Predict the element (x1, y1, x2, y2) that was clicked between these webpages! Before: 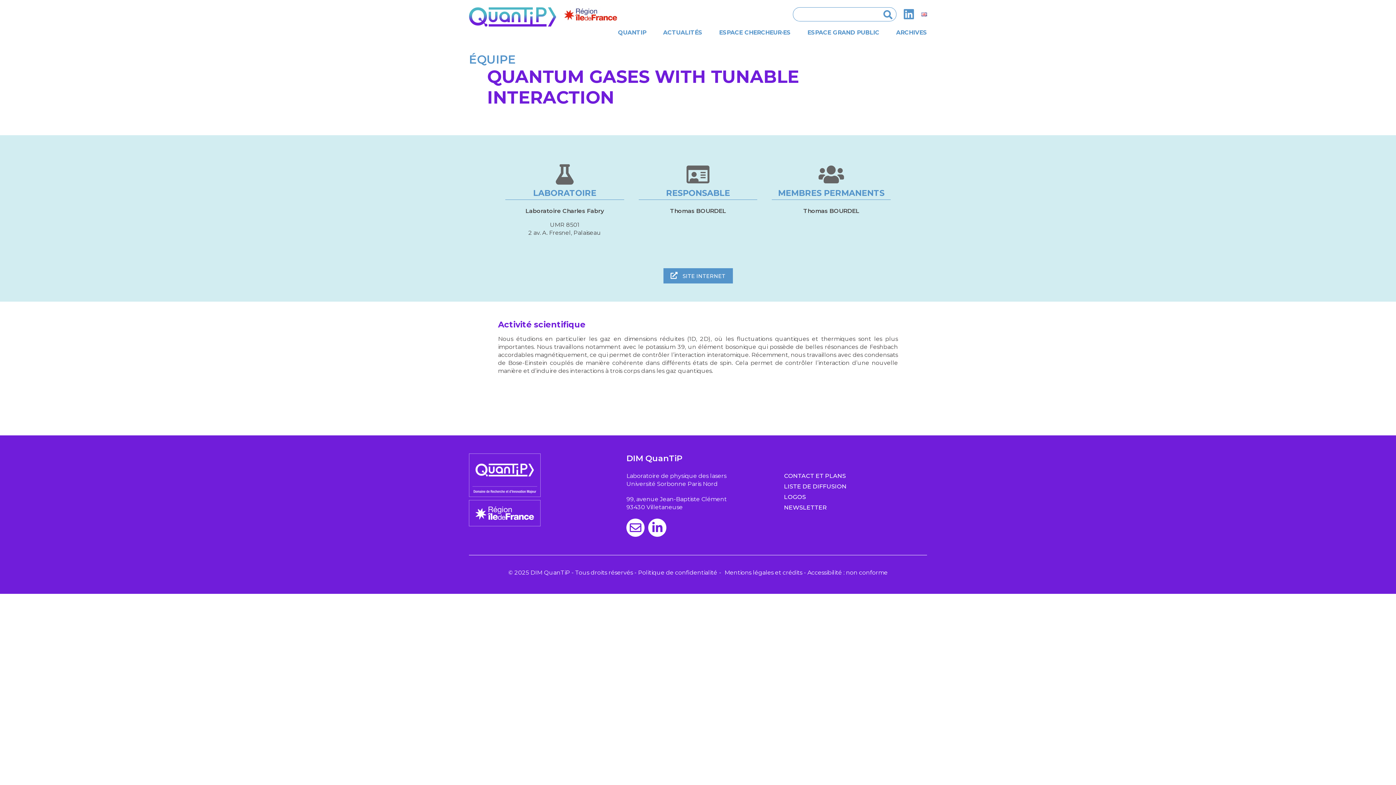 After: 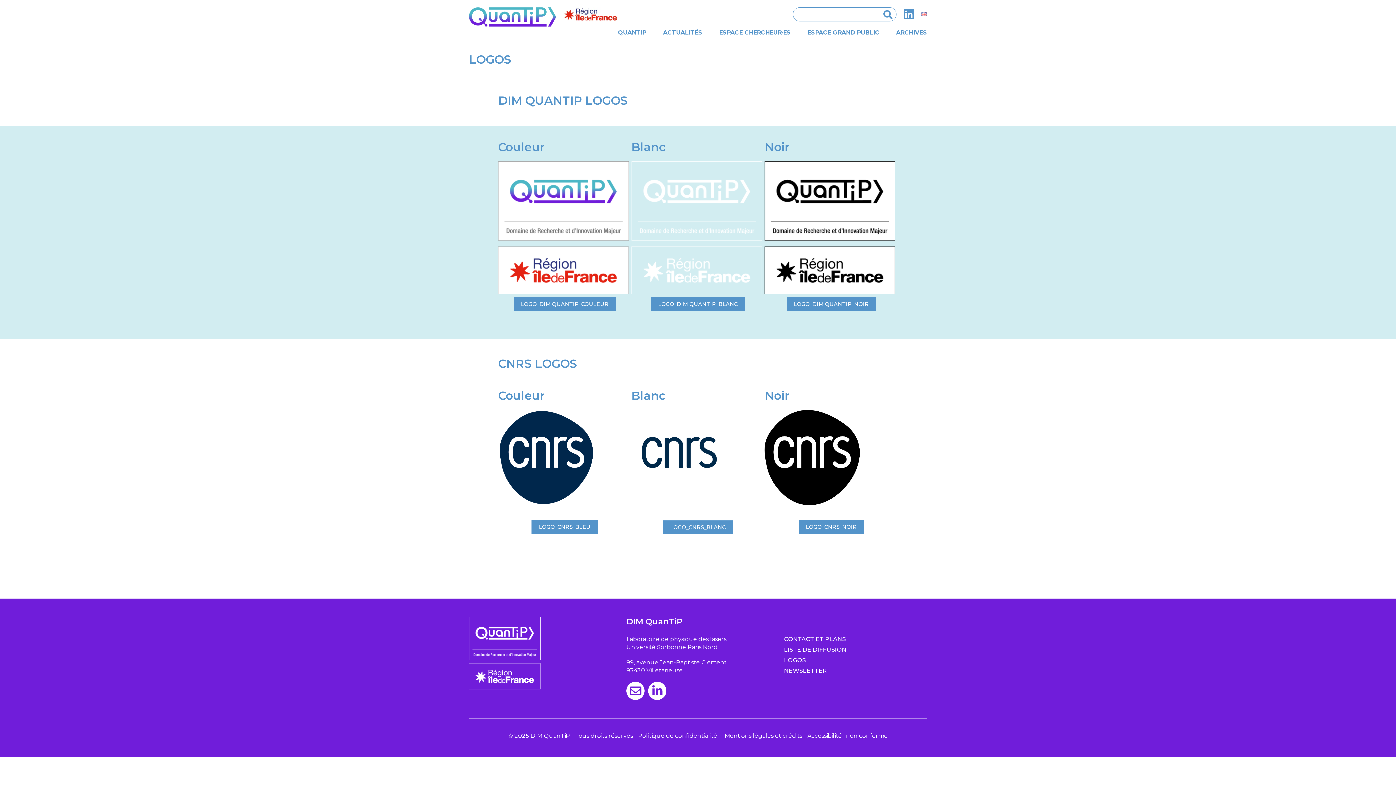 Action: label: LOGOS bbox: (784, 493, 806, 500)